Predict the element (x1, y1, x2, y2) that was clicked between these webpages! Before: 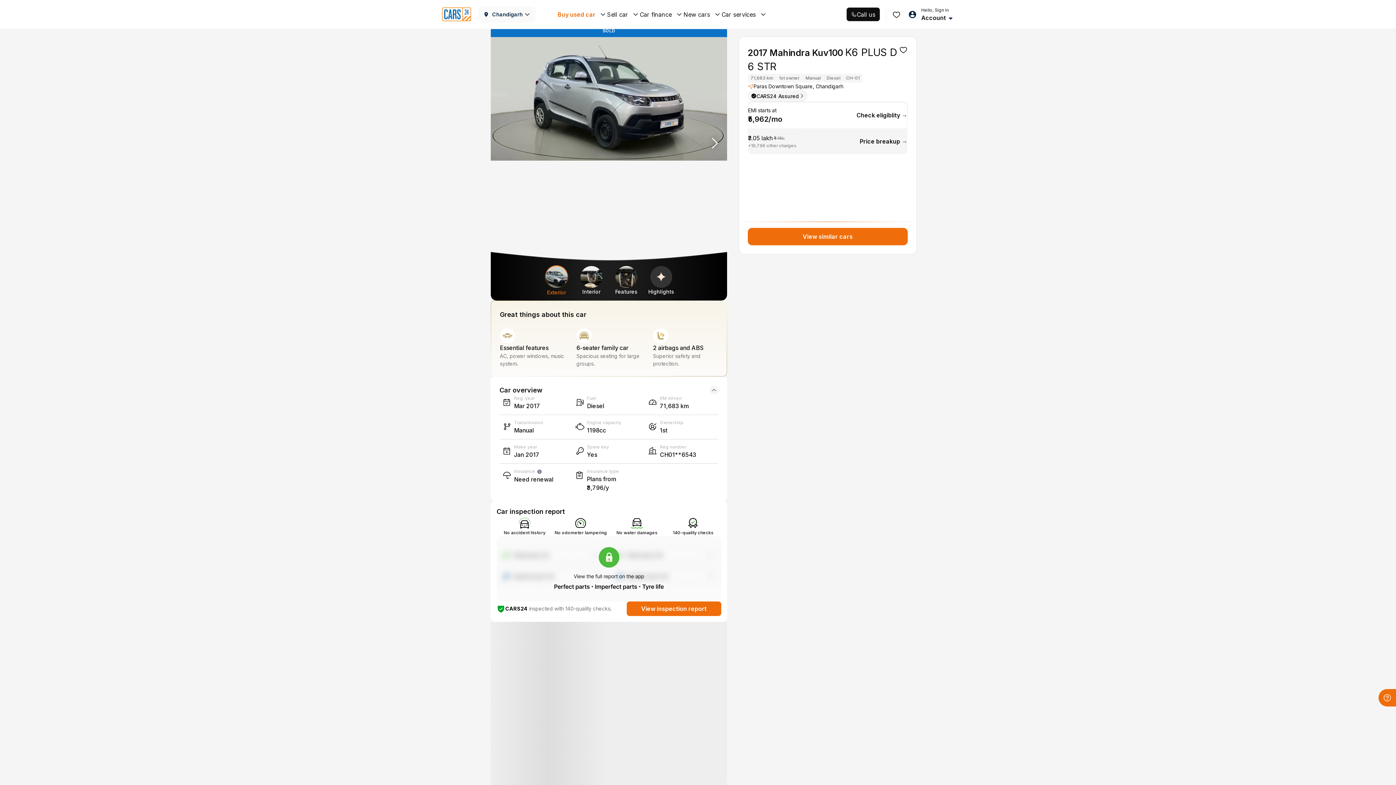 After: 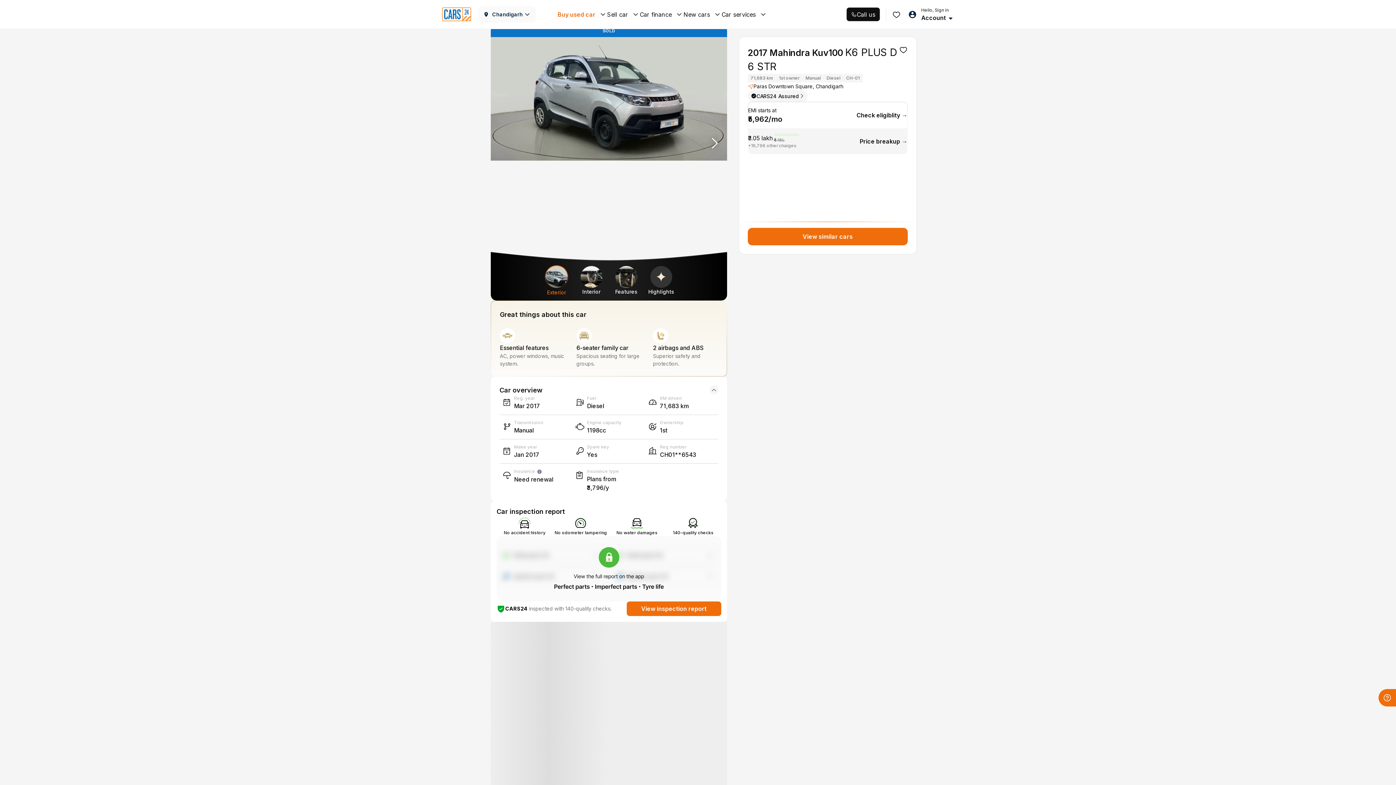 Action: bbox: (856, 110, 907, 119) label: Check eligiblity →